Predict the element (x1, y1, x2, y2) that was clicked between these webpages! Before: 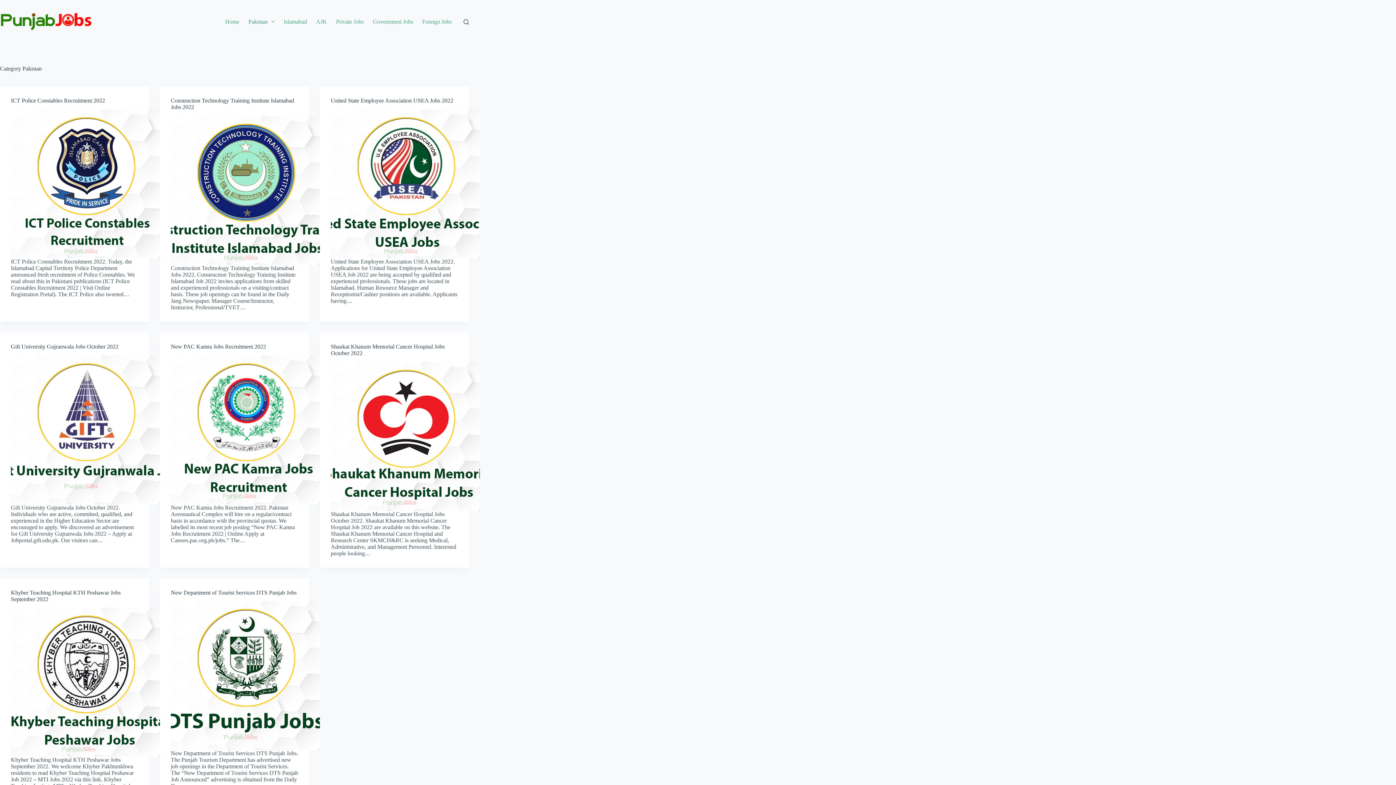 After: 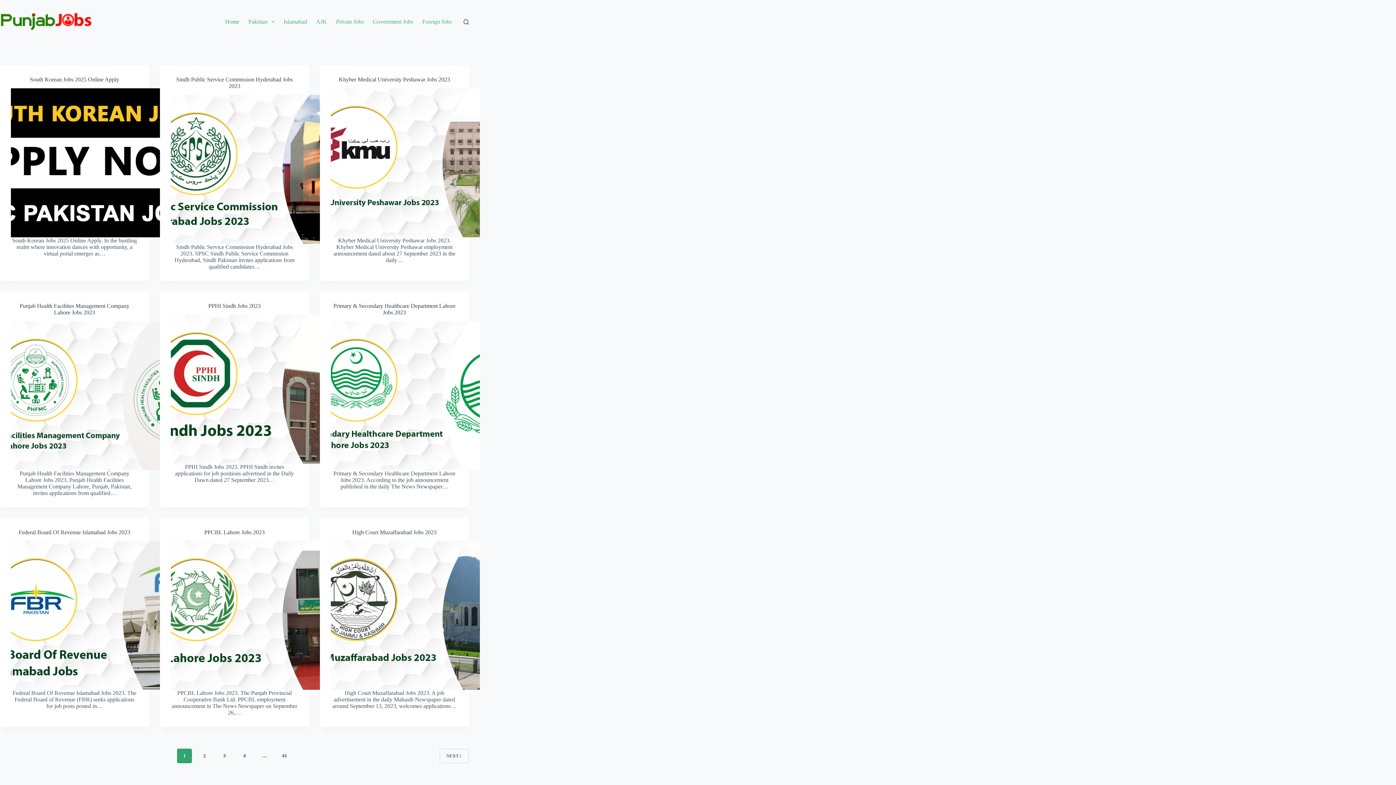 Action: bbox: (0, 12, 92, 30)